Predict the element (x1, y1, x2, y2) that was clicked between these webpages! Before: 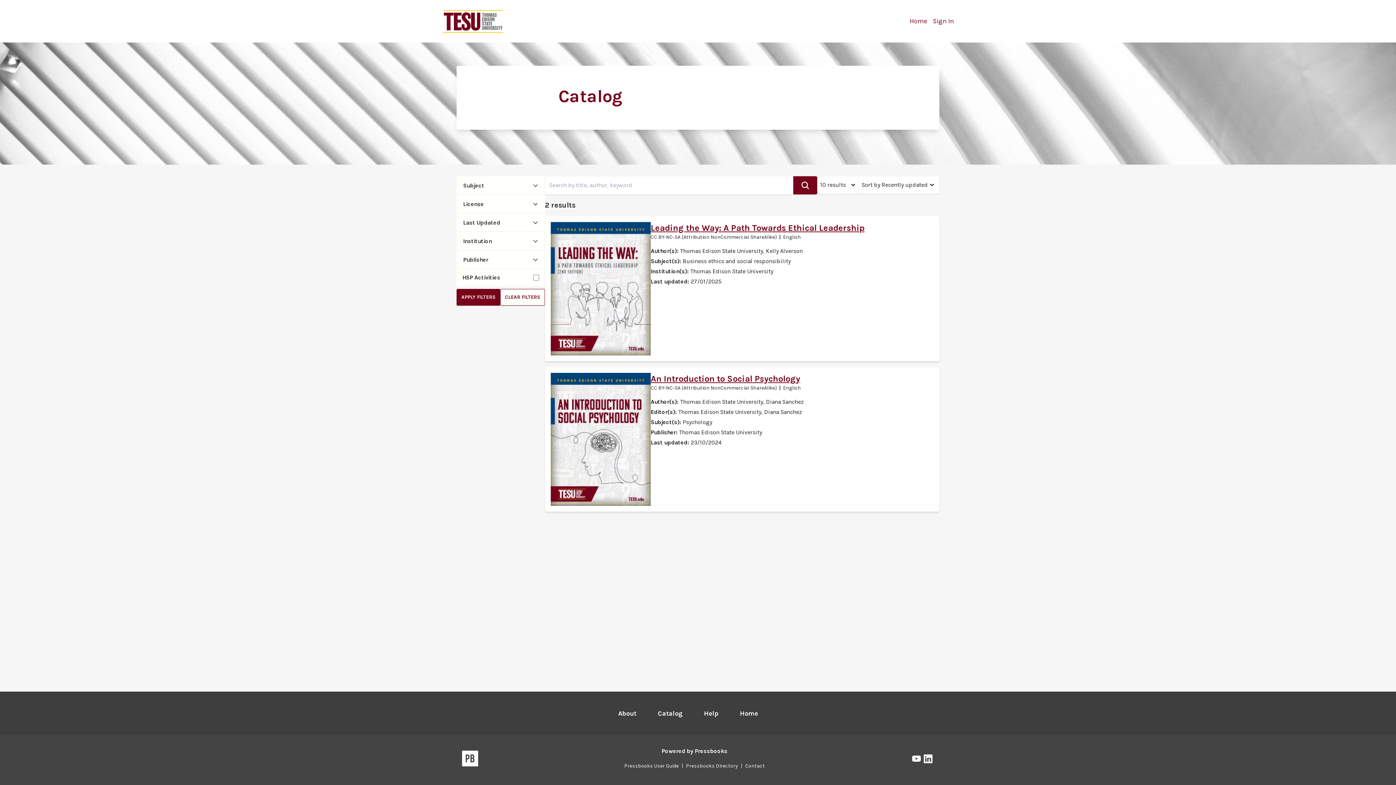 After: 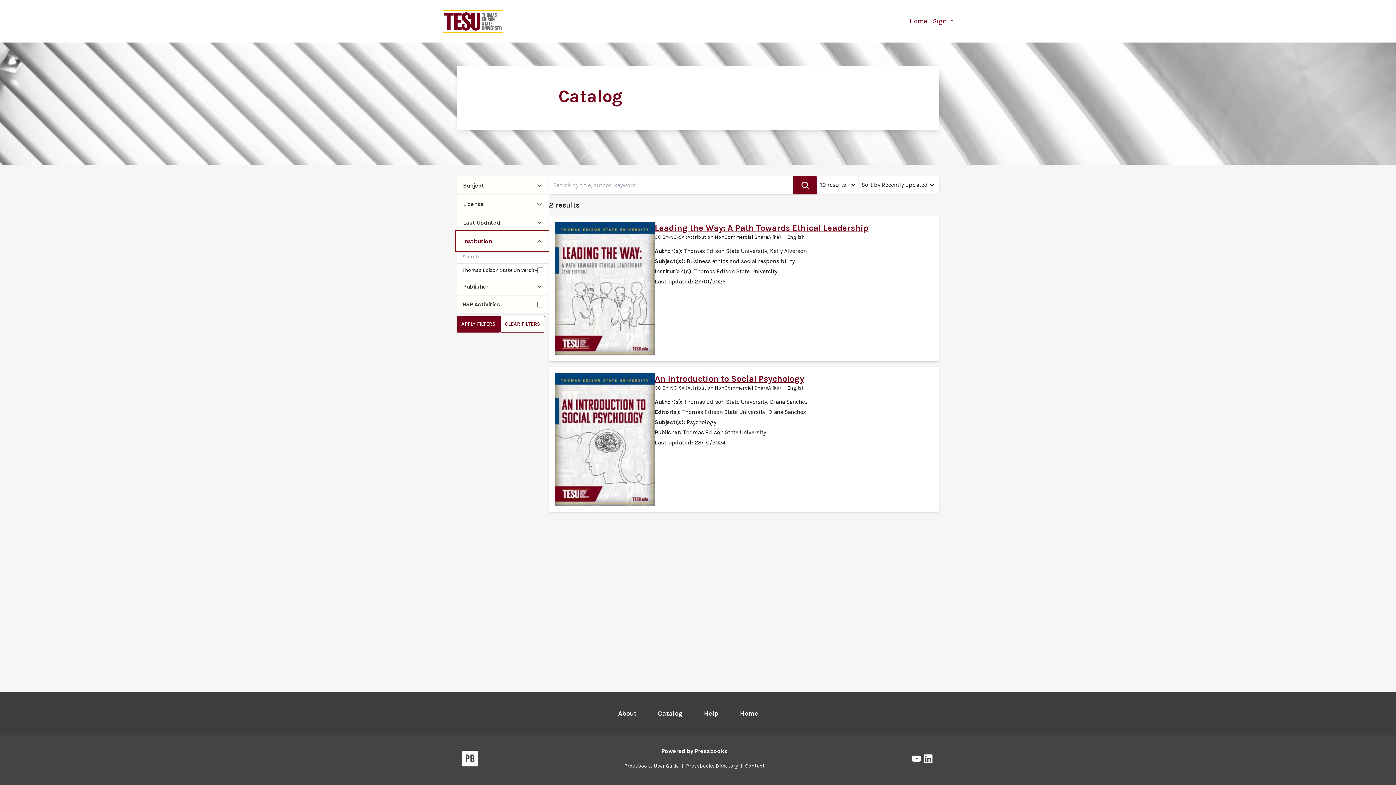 Action: label: Institution bbox: (456, 232, 545, 250)